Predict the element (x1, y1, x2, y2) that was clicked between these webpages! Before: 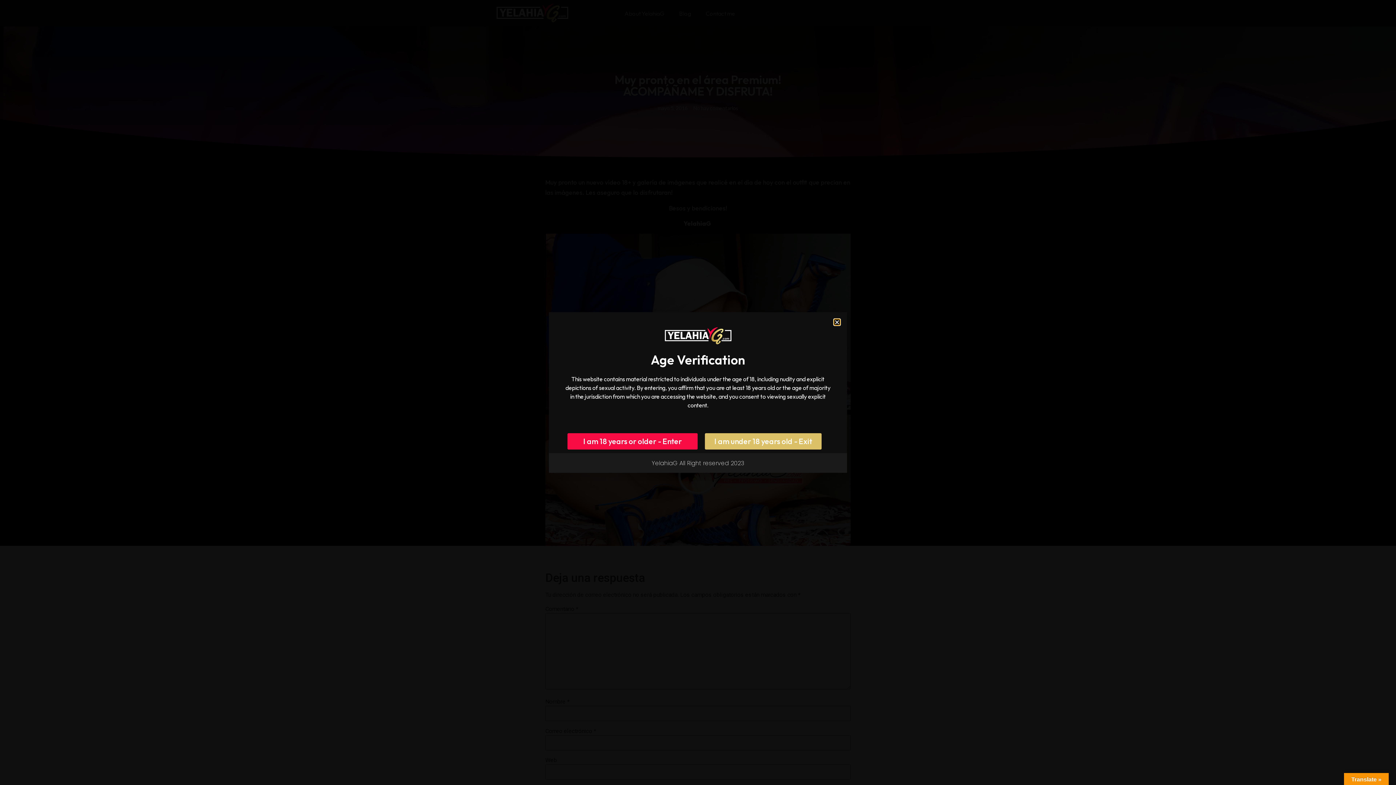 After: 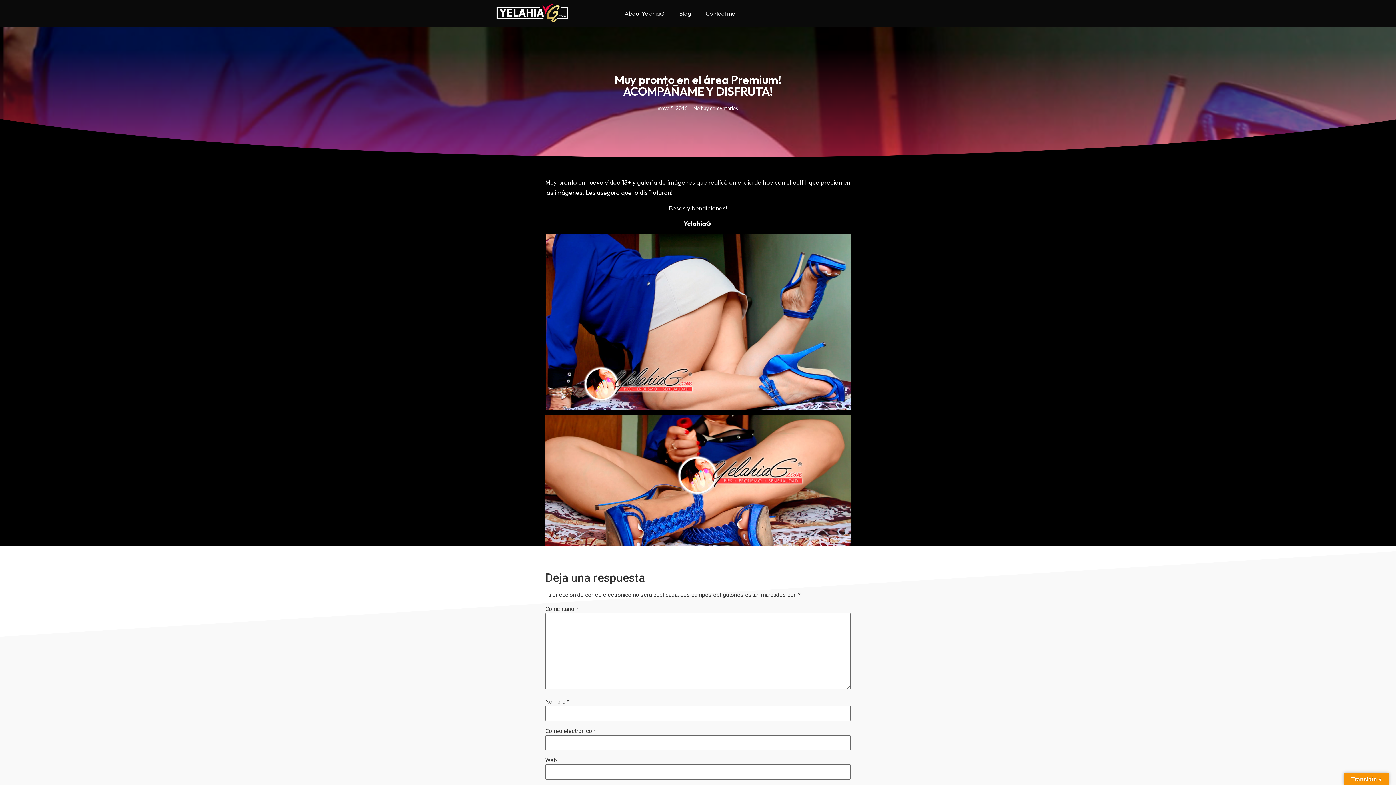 Action: label: Close bbox: (834, 319, 840, 324)